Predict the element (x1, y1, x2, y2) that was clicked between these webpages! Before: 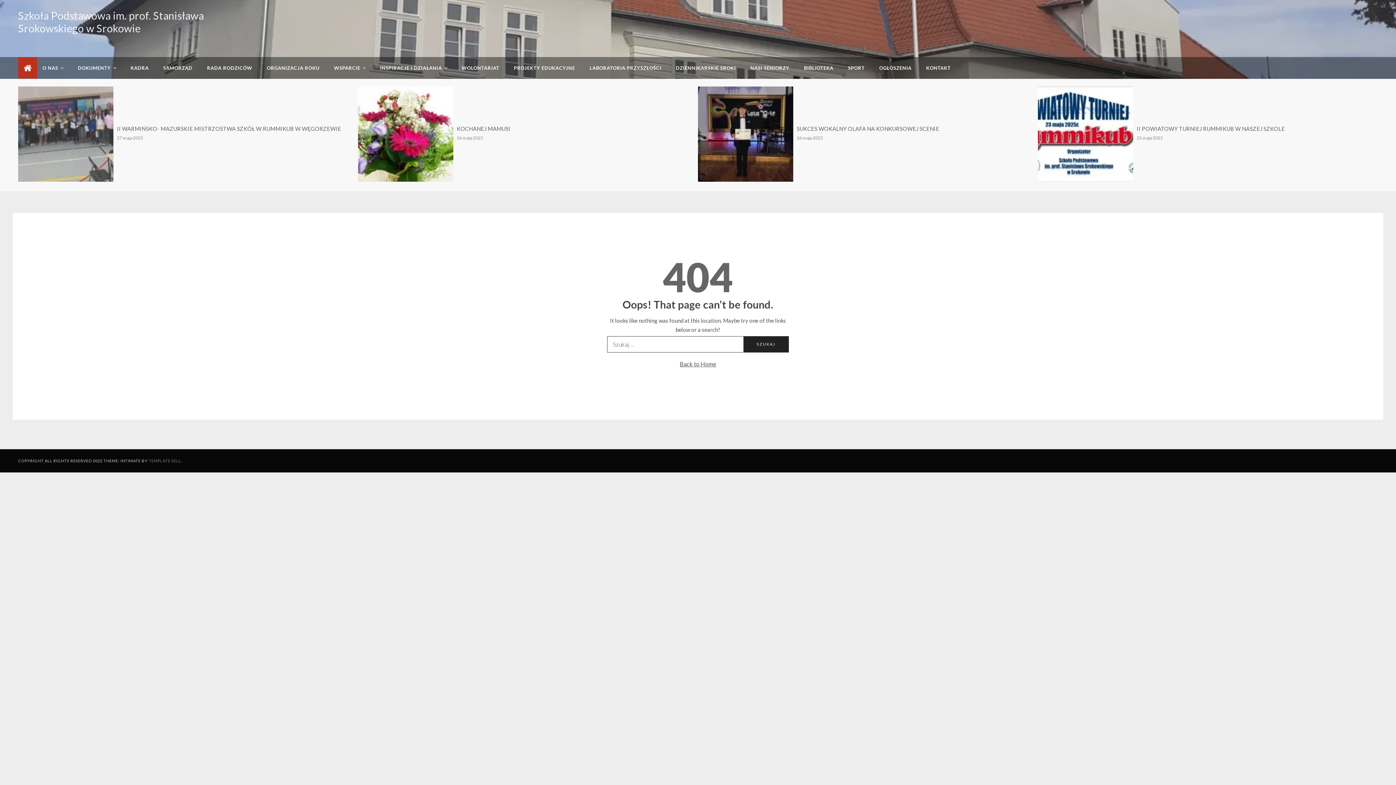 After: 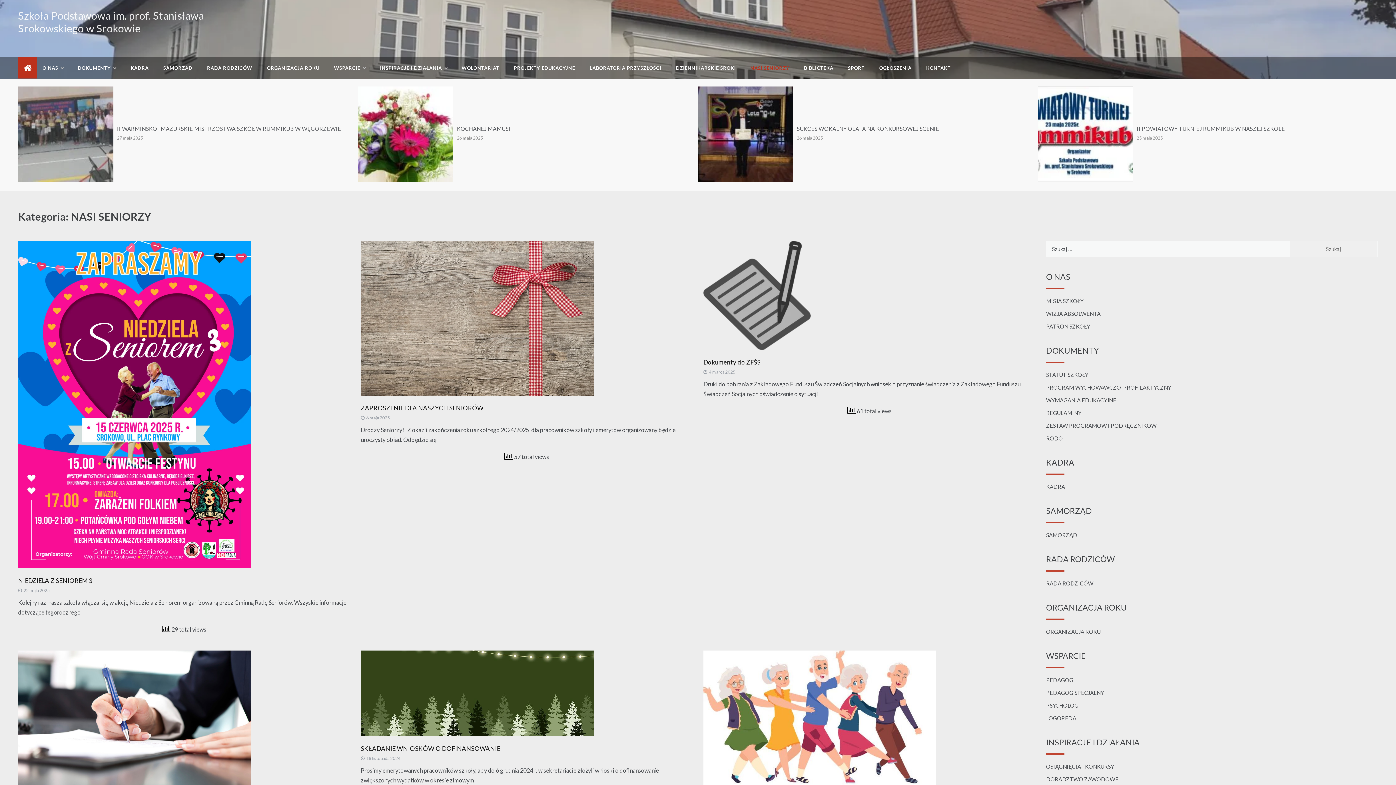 Action: label: NASI SENIORZY bbox: (743, 57, 796, 78)